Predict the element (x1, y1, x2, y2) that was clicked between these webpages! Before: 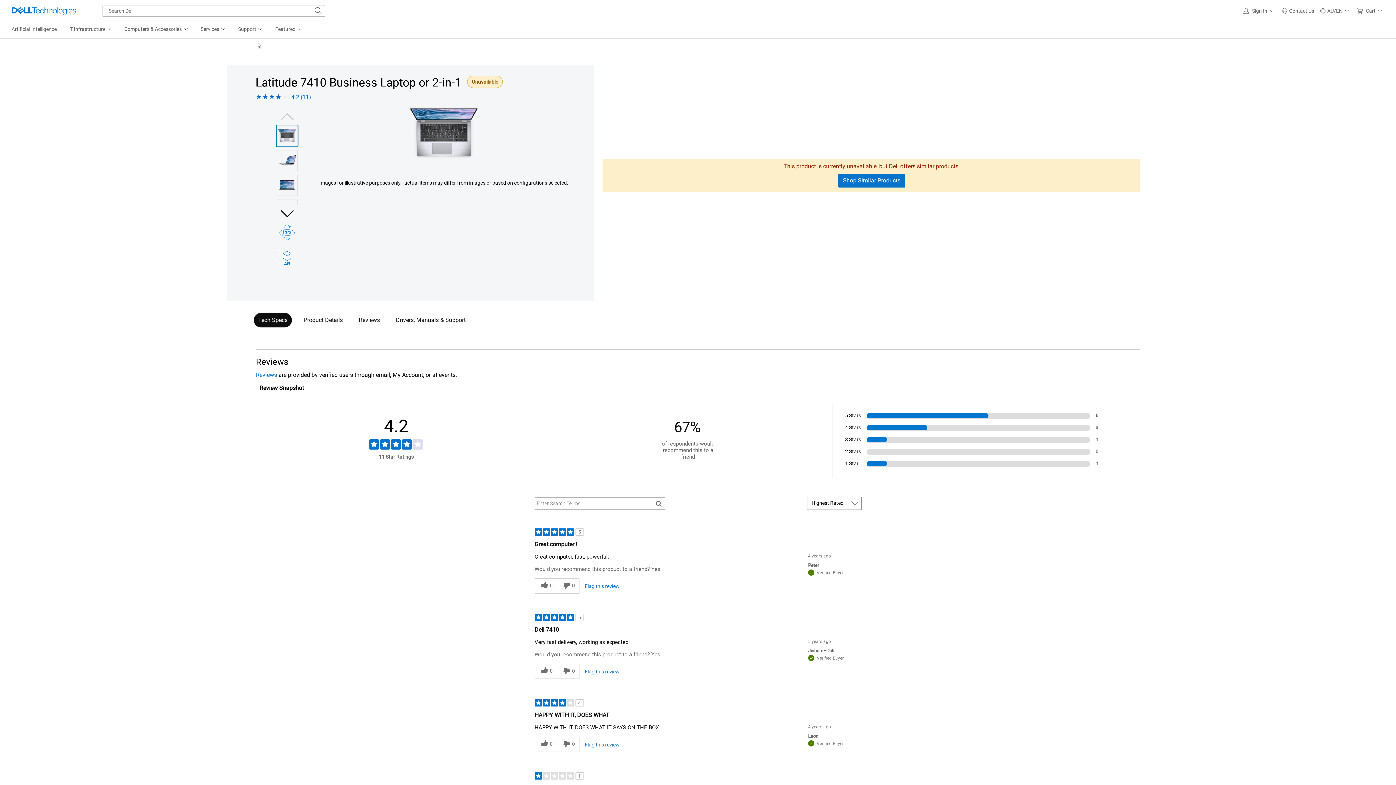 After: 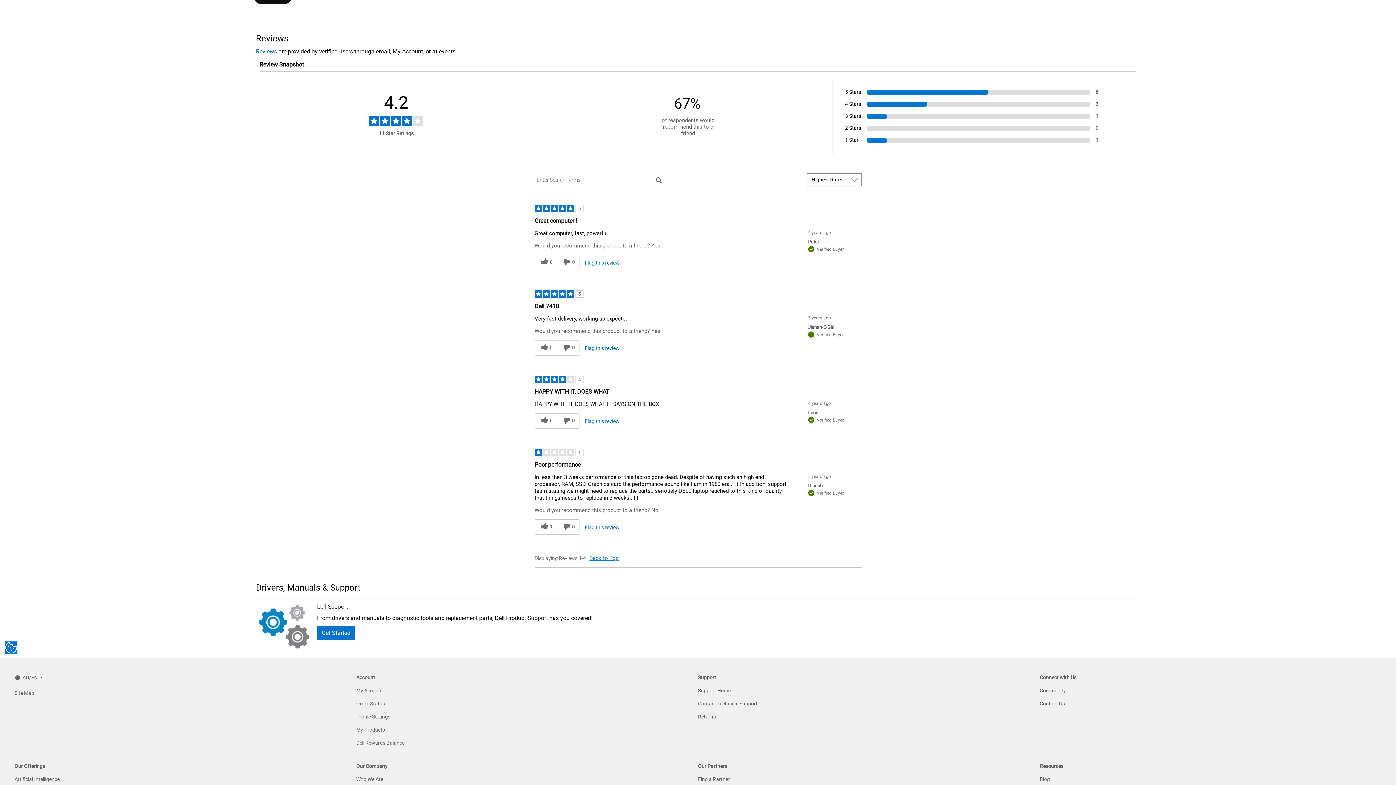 Action: label: Reviews bbox: (354, 313, 384, 327)